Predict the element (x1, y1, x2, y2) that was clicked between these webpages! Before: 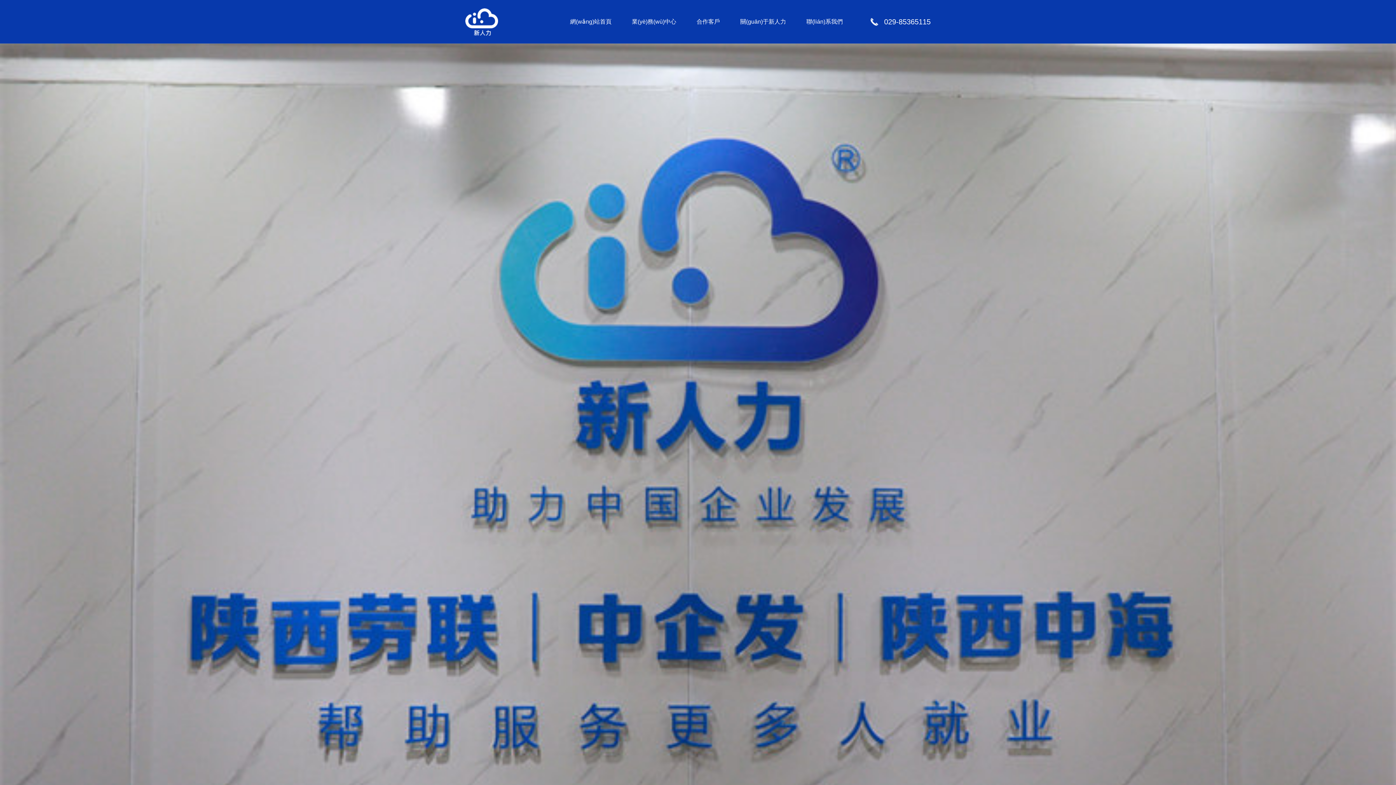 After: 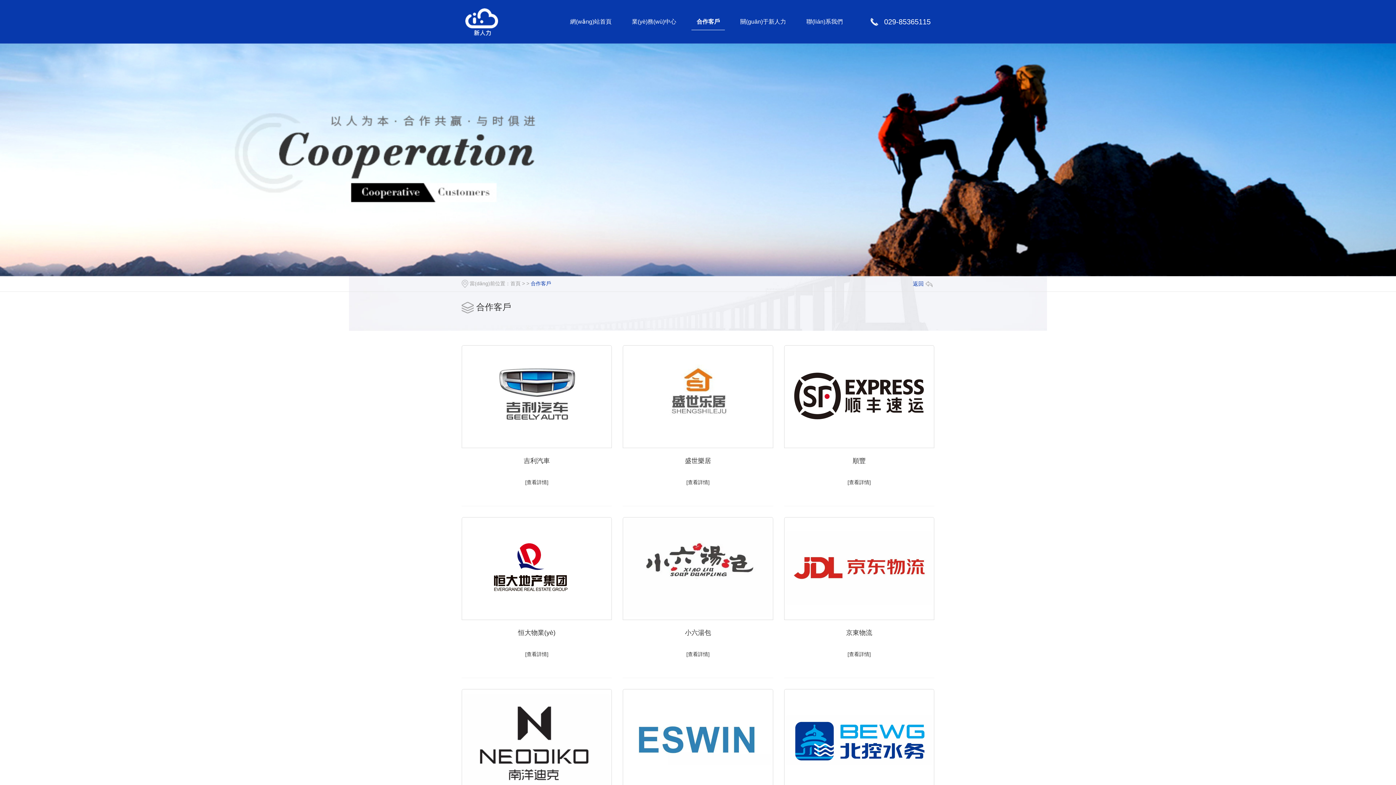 Action: bbox: (696, 0, 720, 43) label: 合作客戶